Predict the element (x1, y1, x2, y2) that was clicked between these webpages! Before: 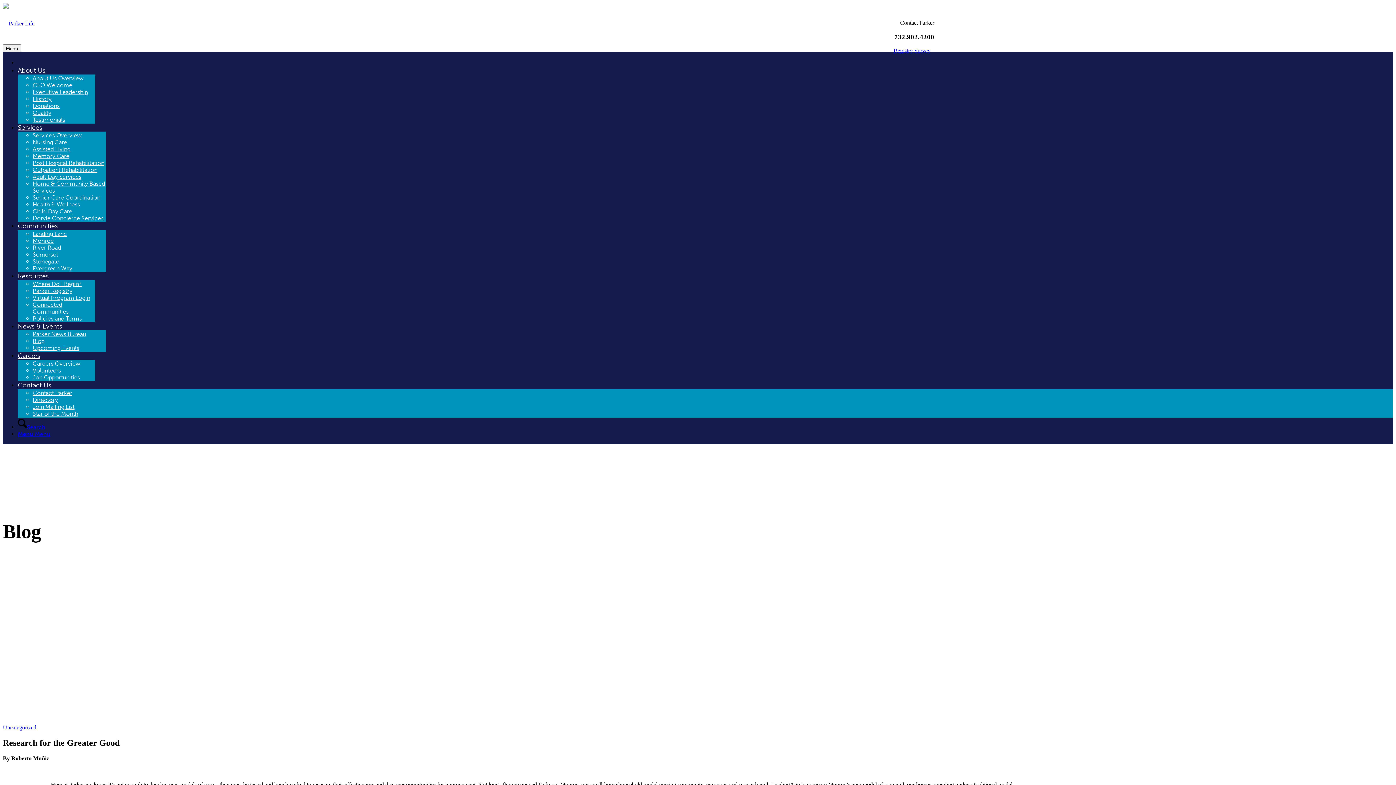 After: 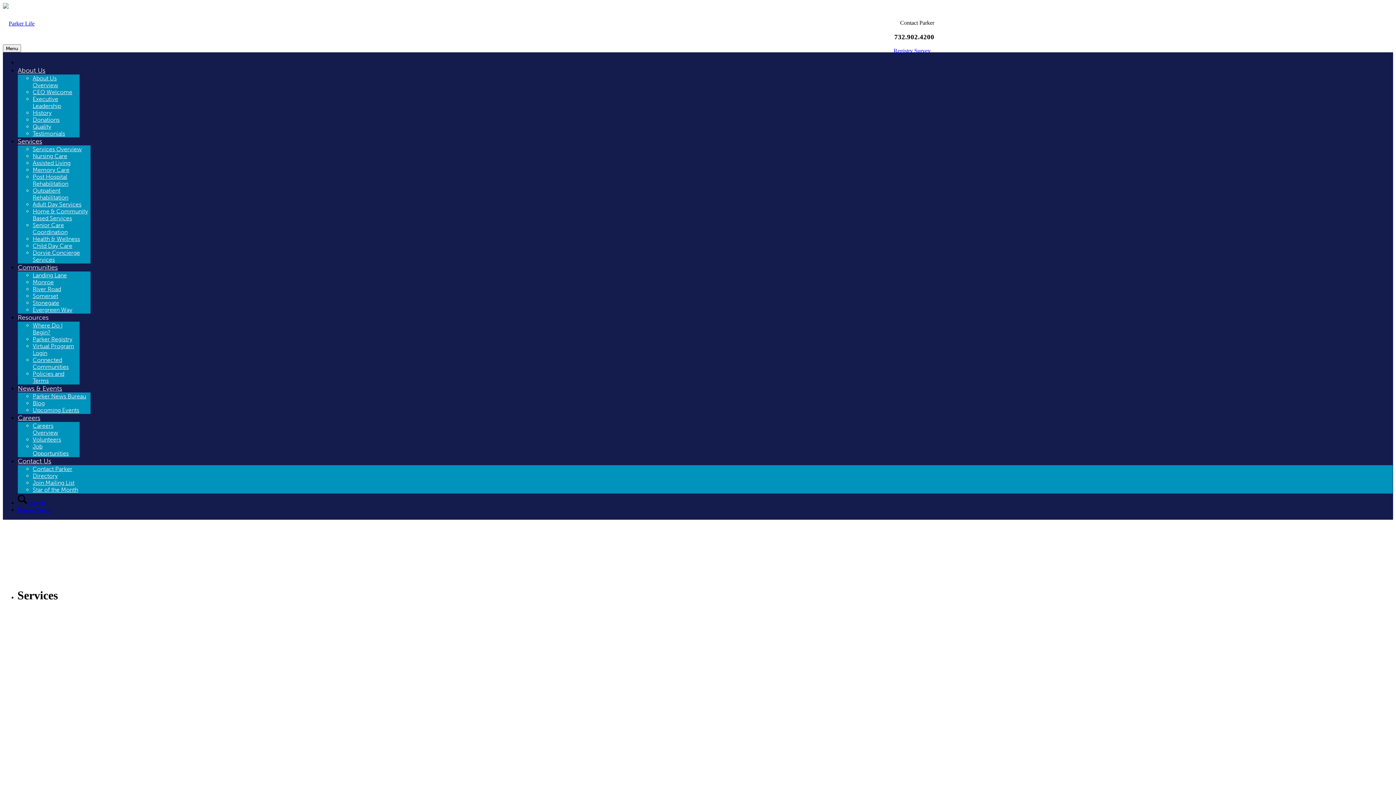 Action: bbox: (17, 123, 42, 131) label: Services